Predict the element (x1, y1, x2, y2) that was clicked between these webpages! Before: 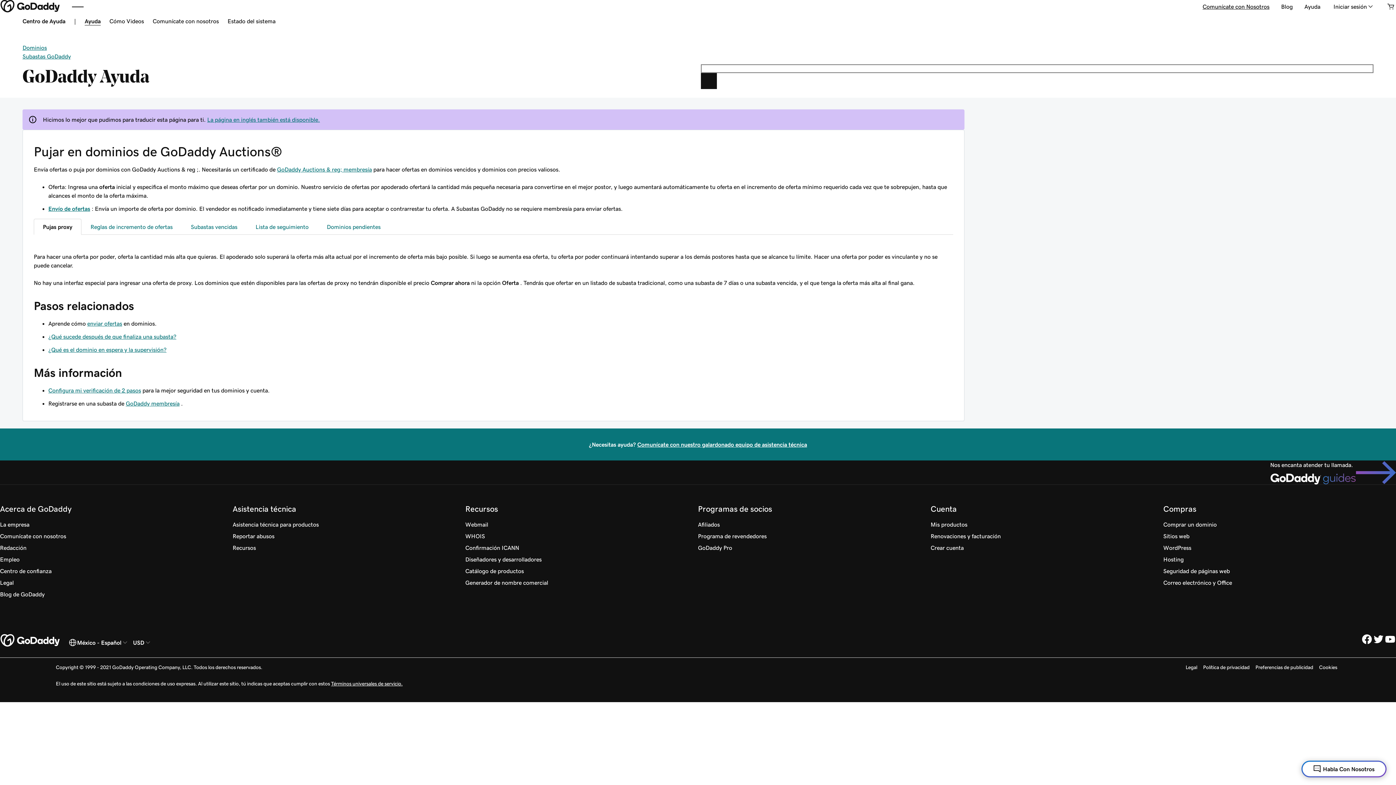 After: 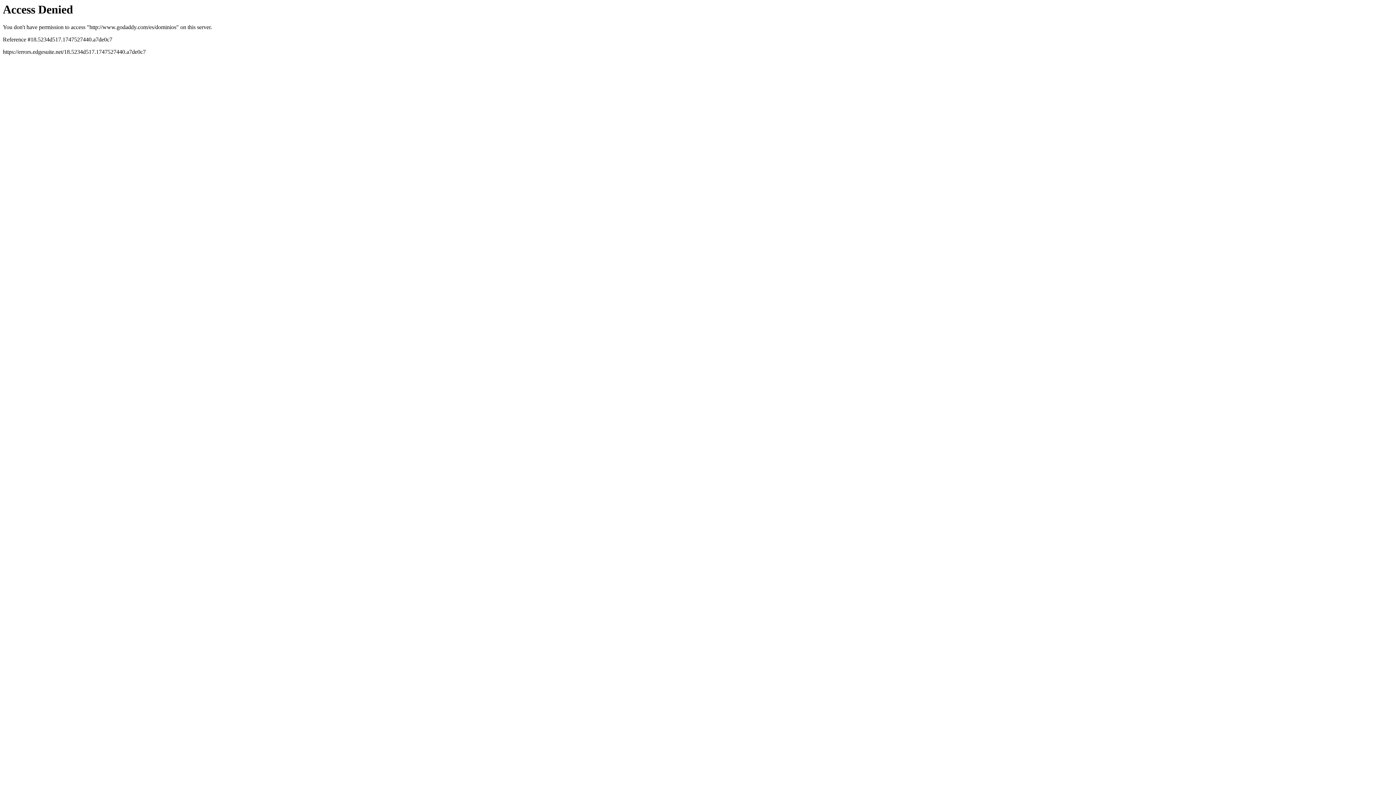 Action: bbox: (1163, 518, 1217, 530) label: Comprar un dominio